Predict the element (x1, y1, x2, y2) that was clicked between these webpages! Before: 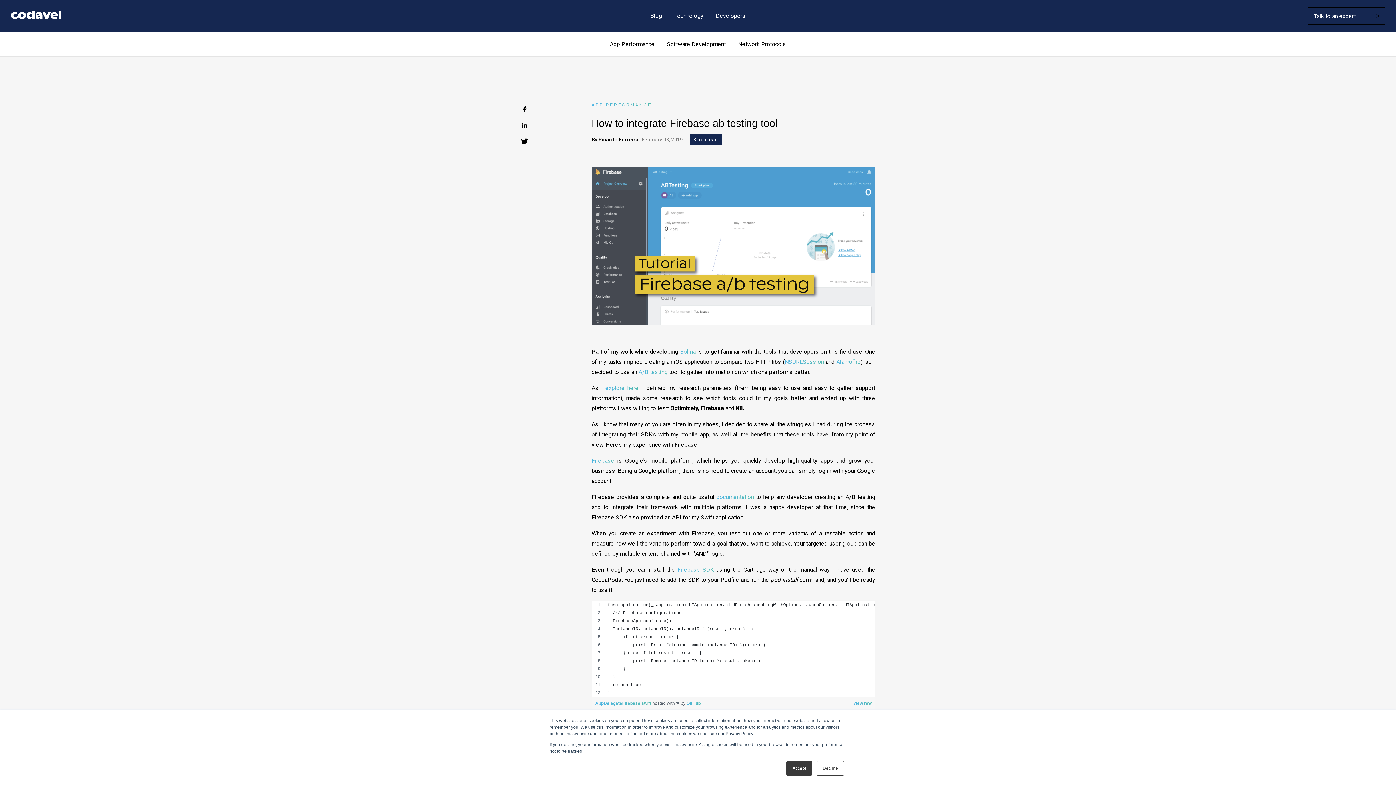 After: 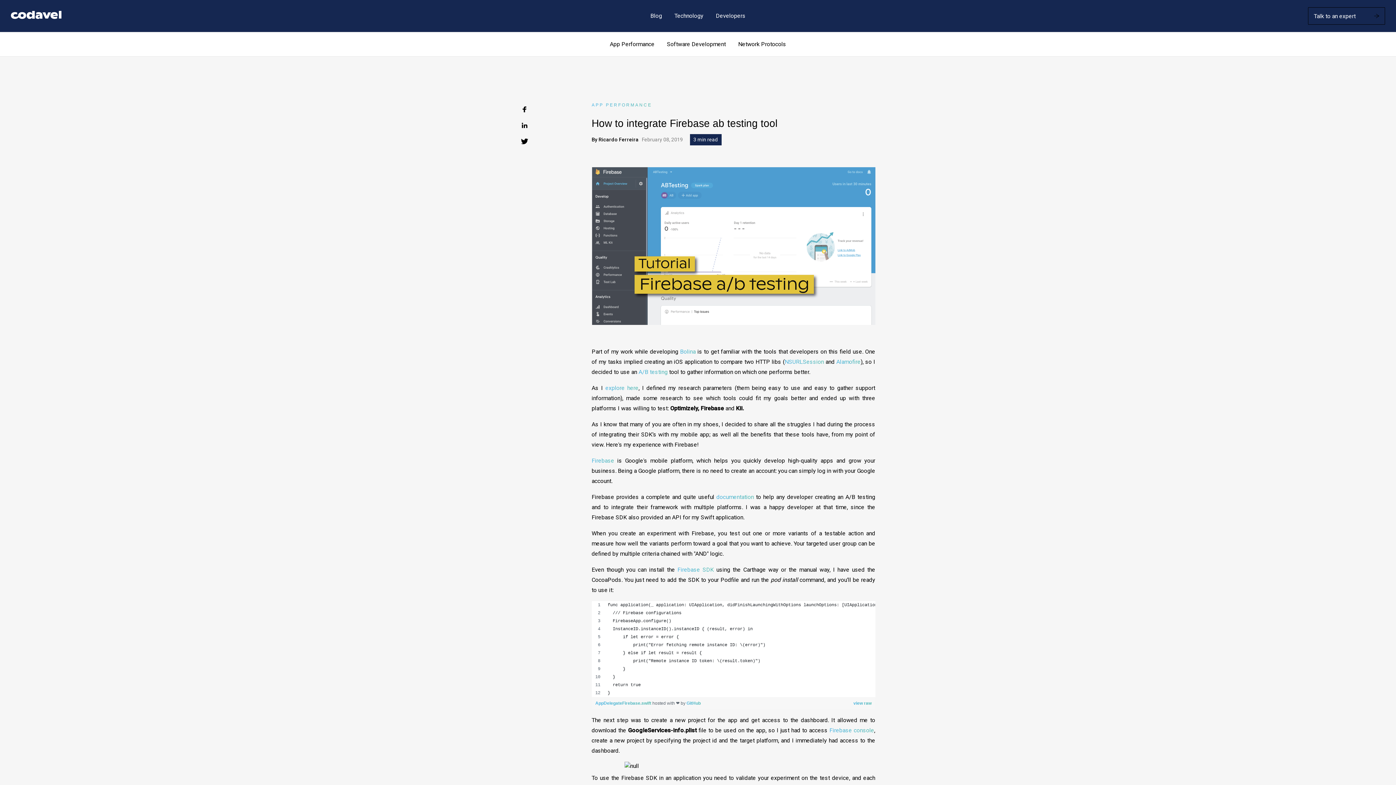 Action: bbox: (816, 761, 844, 776) label: Decline